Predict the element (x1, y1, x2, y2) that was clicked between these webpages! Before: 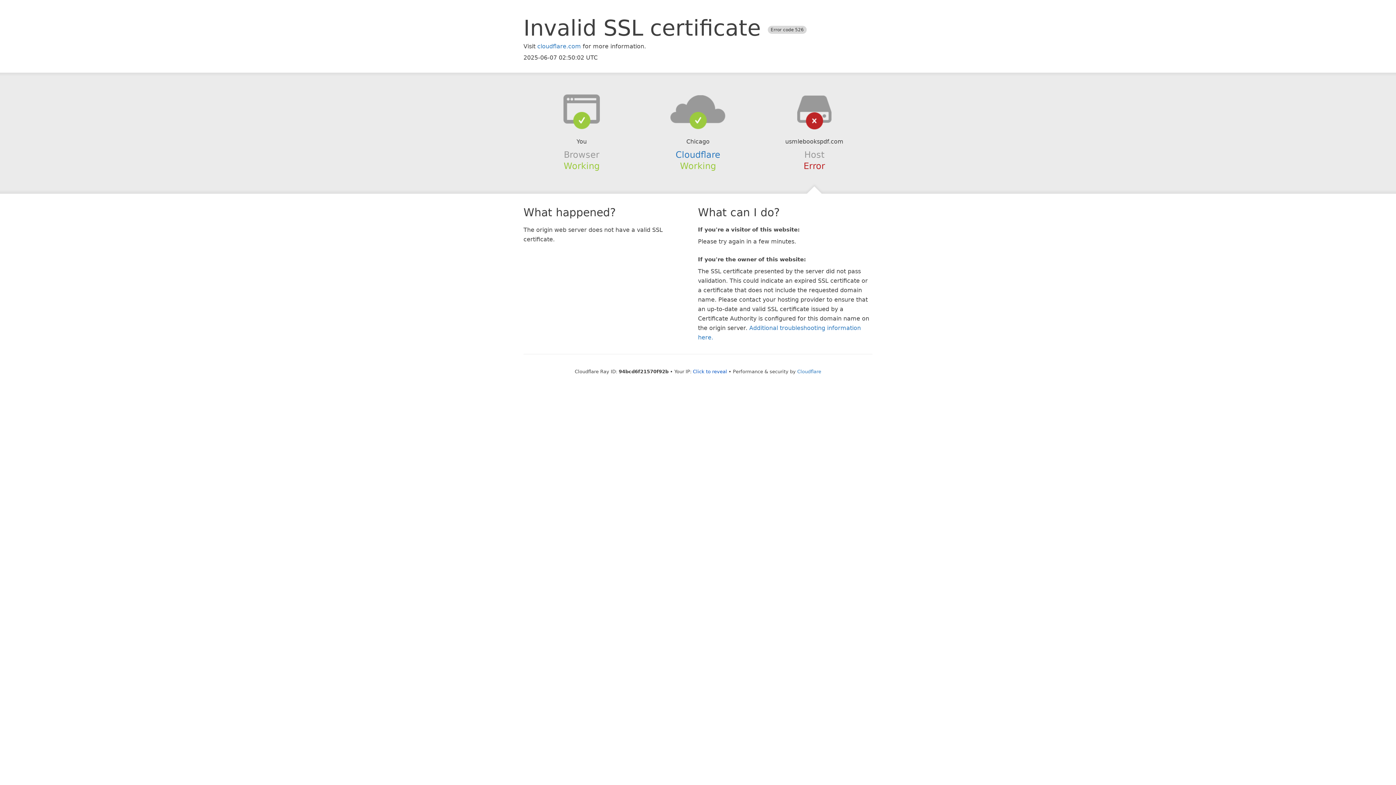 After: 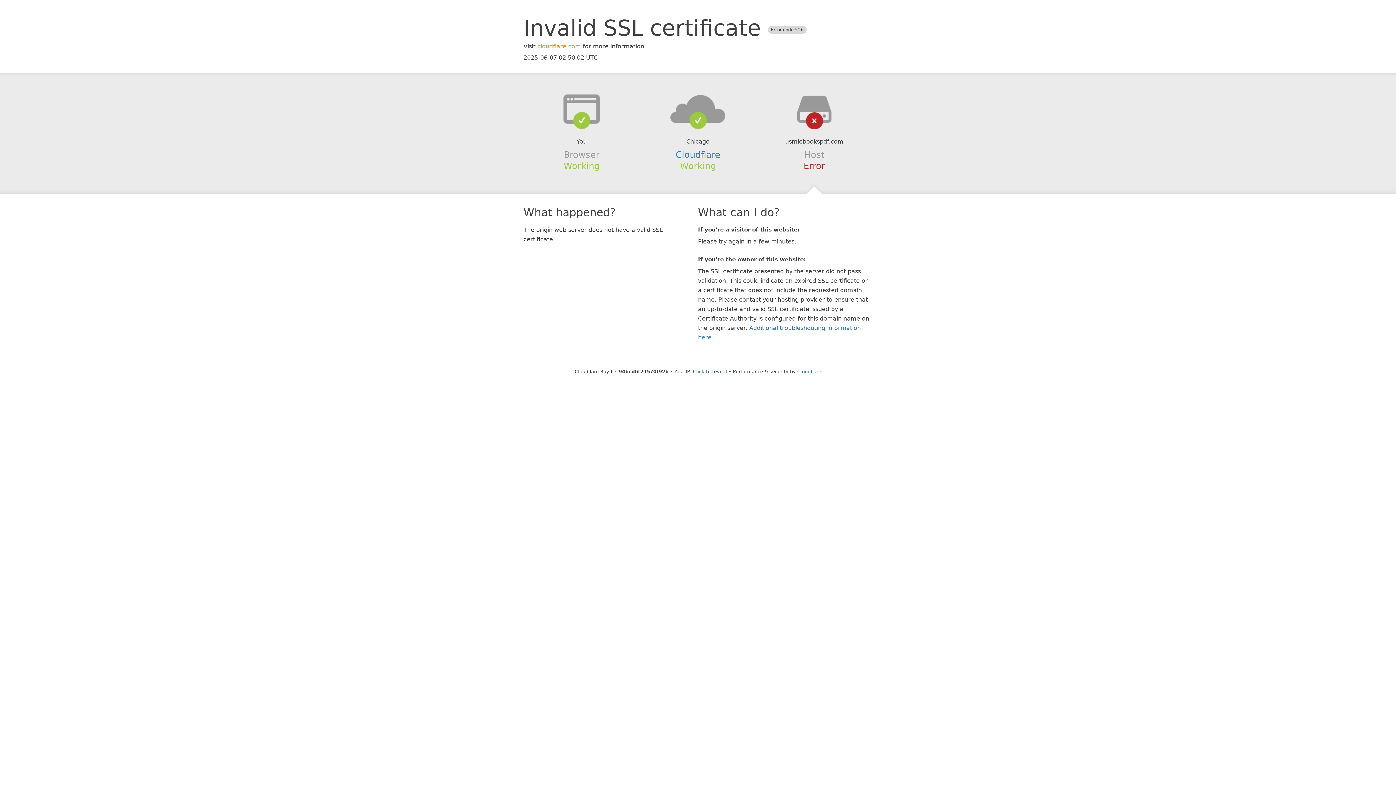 Action: bbox: (537, 42, 581, 49) label: cloudflare.com